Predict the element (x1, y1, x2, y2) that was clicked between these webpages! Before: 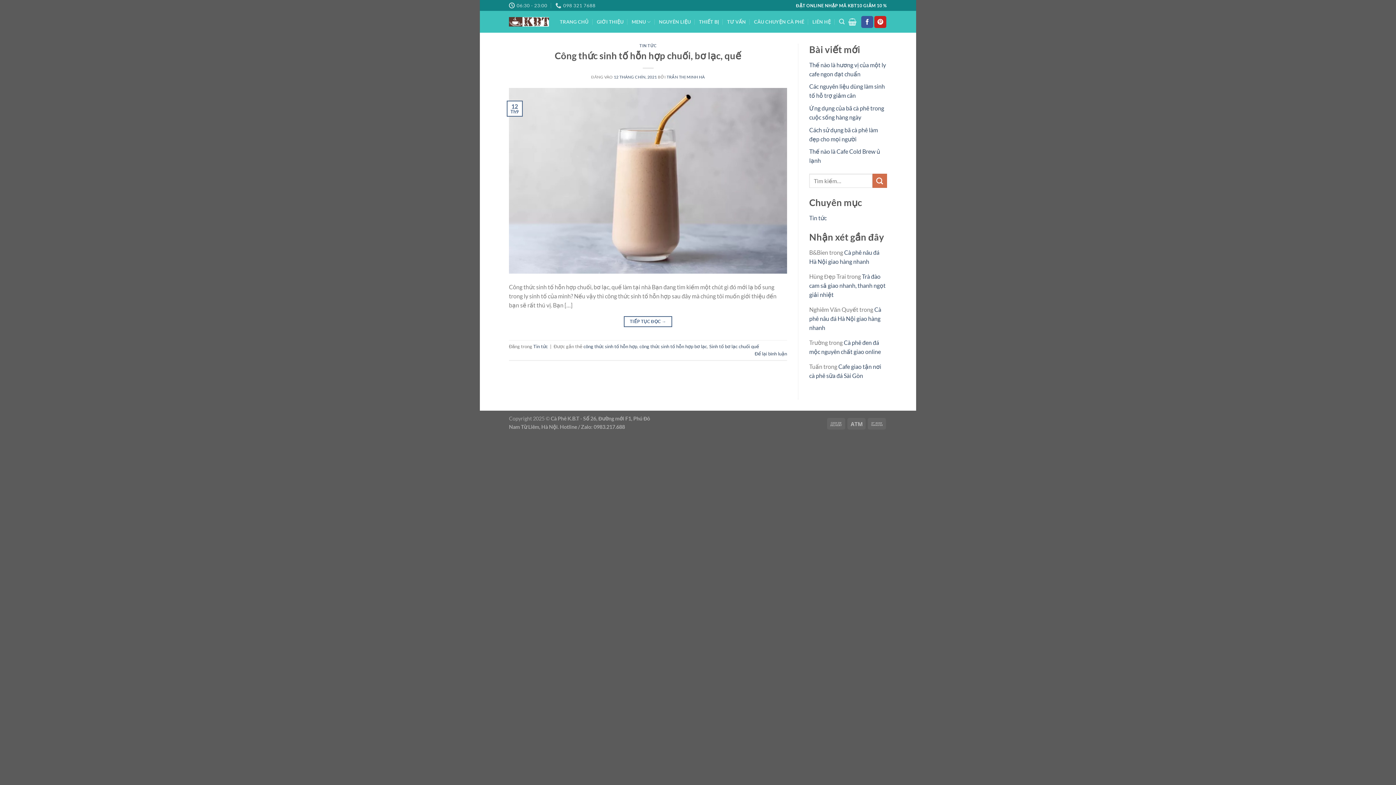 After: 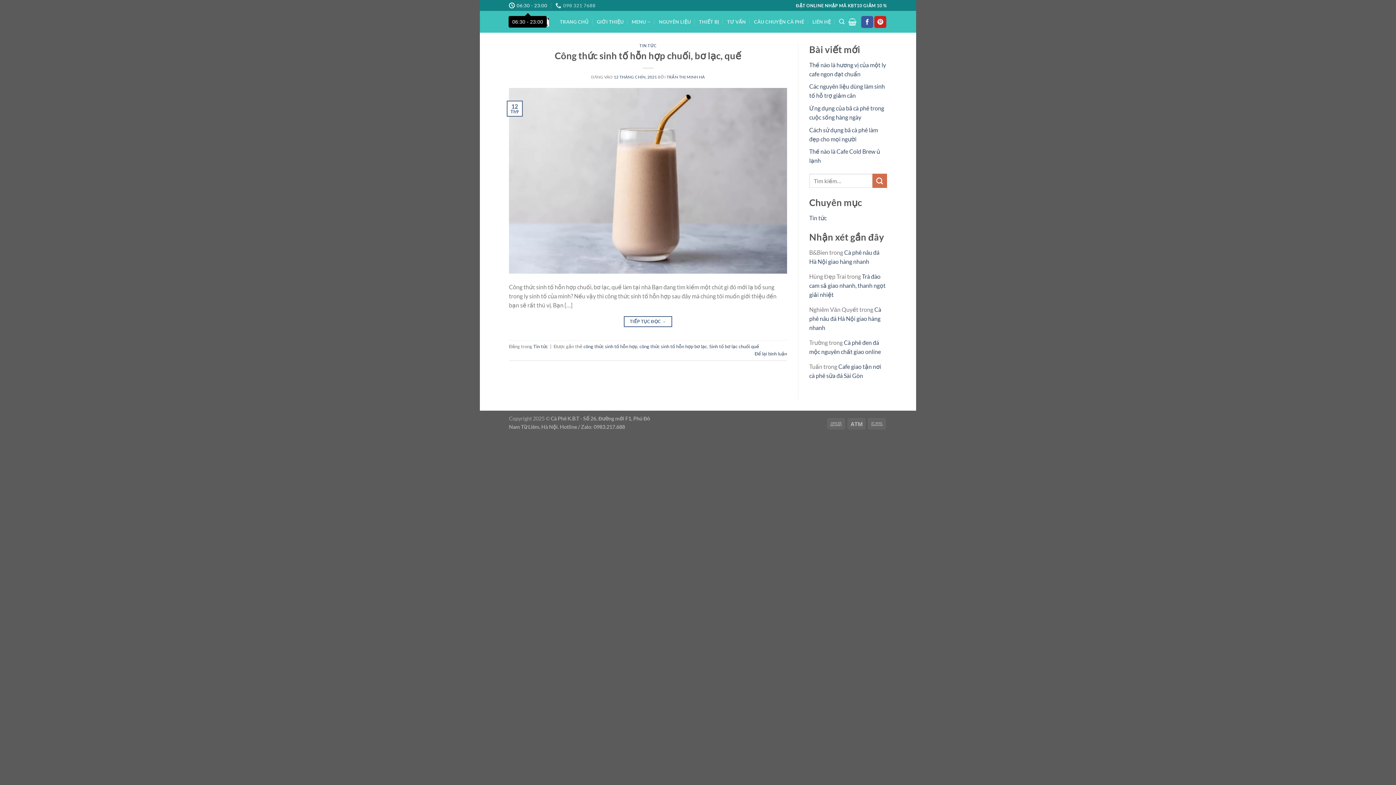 Action: label: 06:30 - 23:00 bbox: (509, 0, 547, 10)